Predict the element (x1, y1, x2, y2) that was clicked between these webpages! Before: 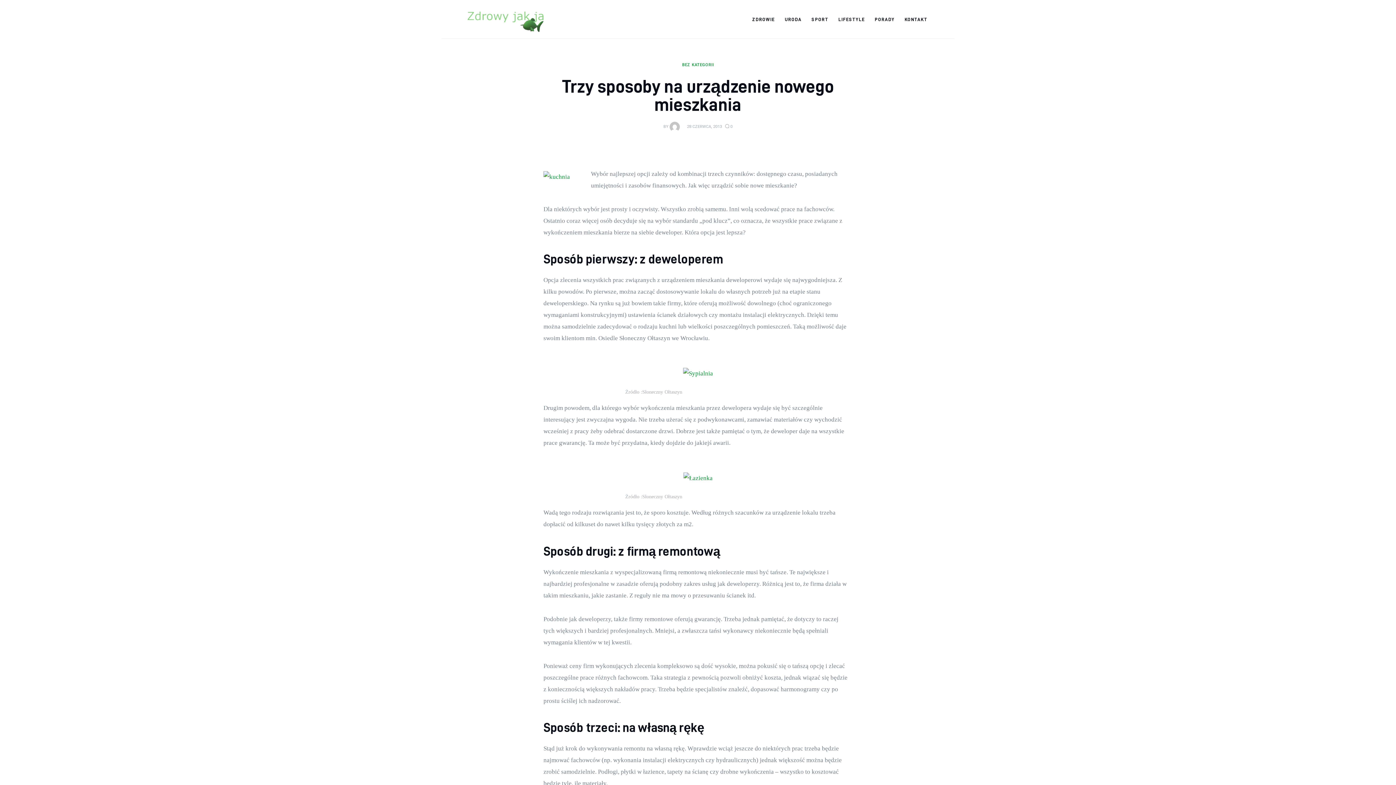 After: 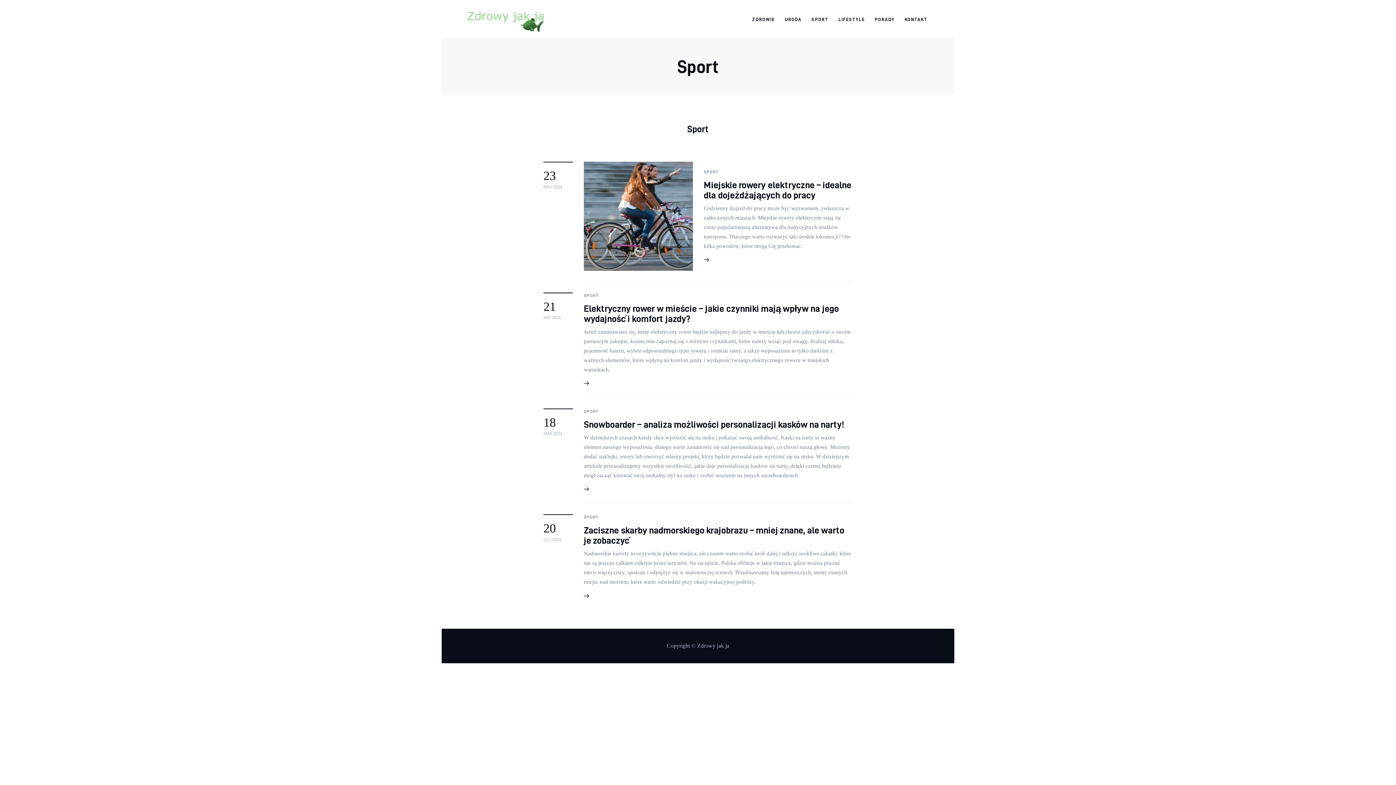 Action: label: SPORT bbox: (806, 10, 833, 27)